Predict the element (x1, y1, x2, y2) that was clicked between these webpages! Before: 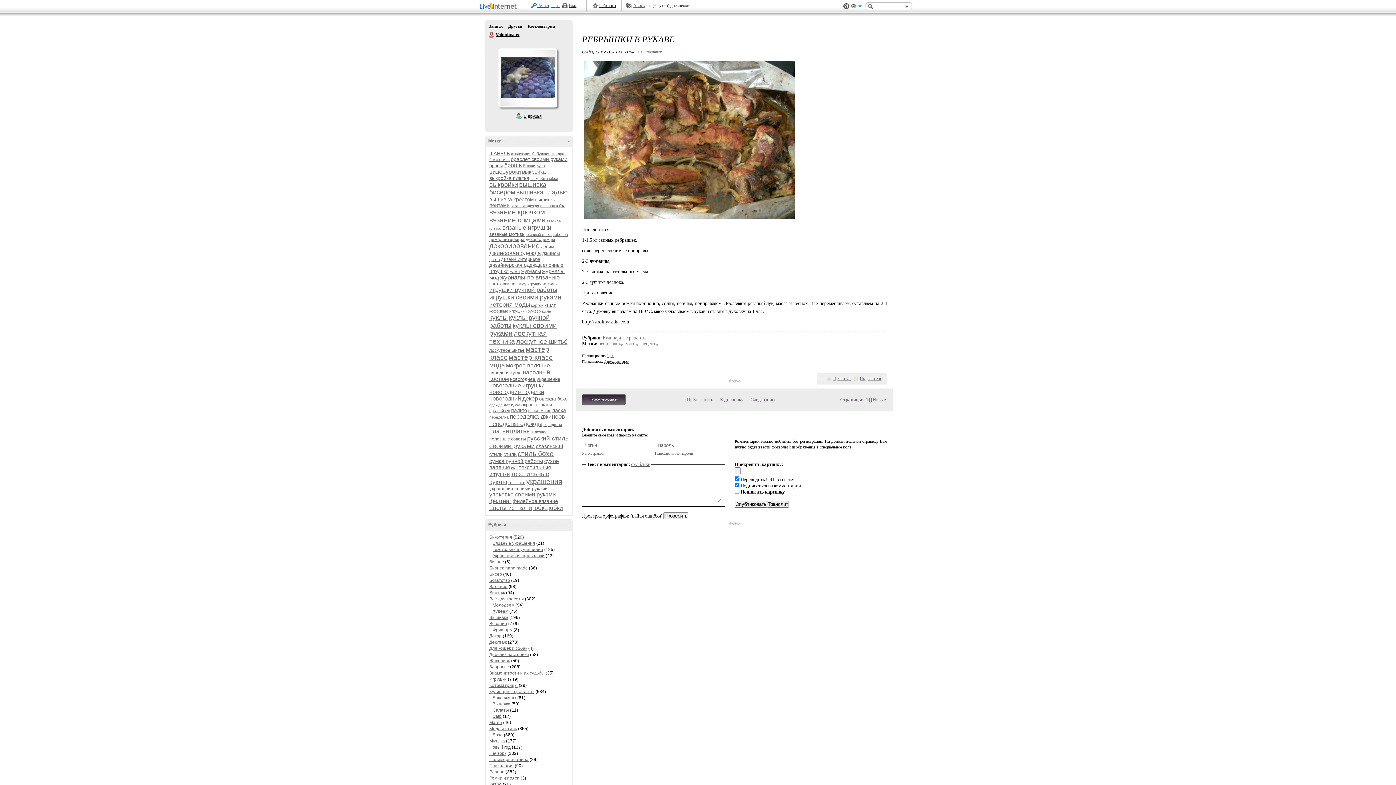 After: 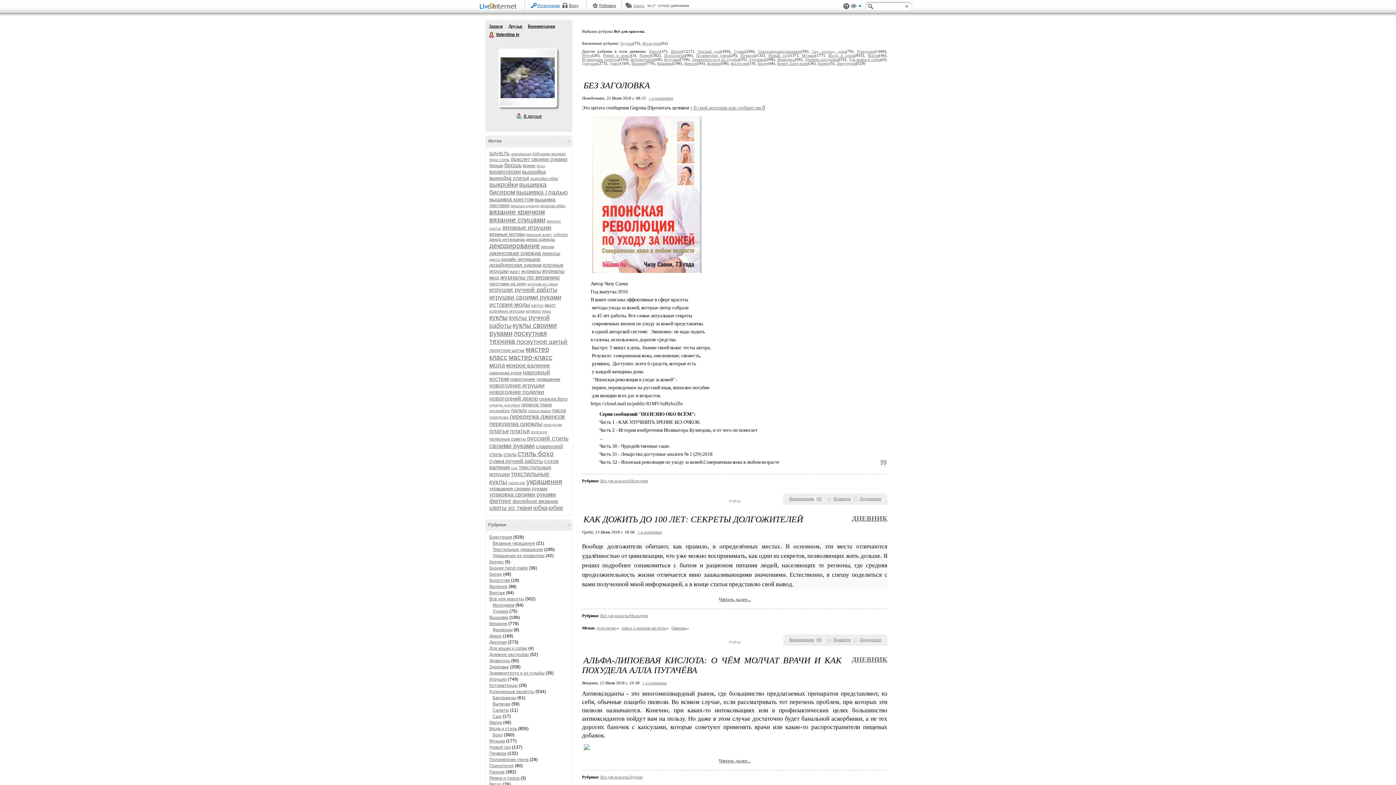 Action: bbox: (489, 596, 524, 601) label: Всё для красоты